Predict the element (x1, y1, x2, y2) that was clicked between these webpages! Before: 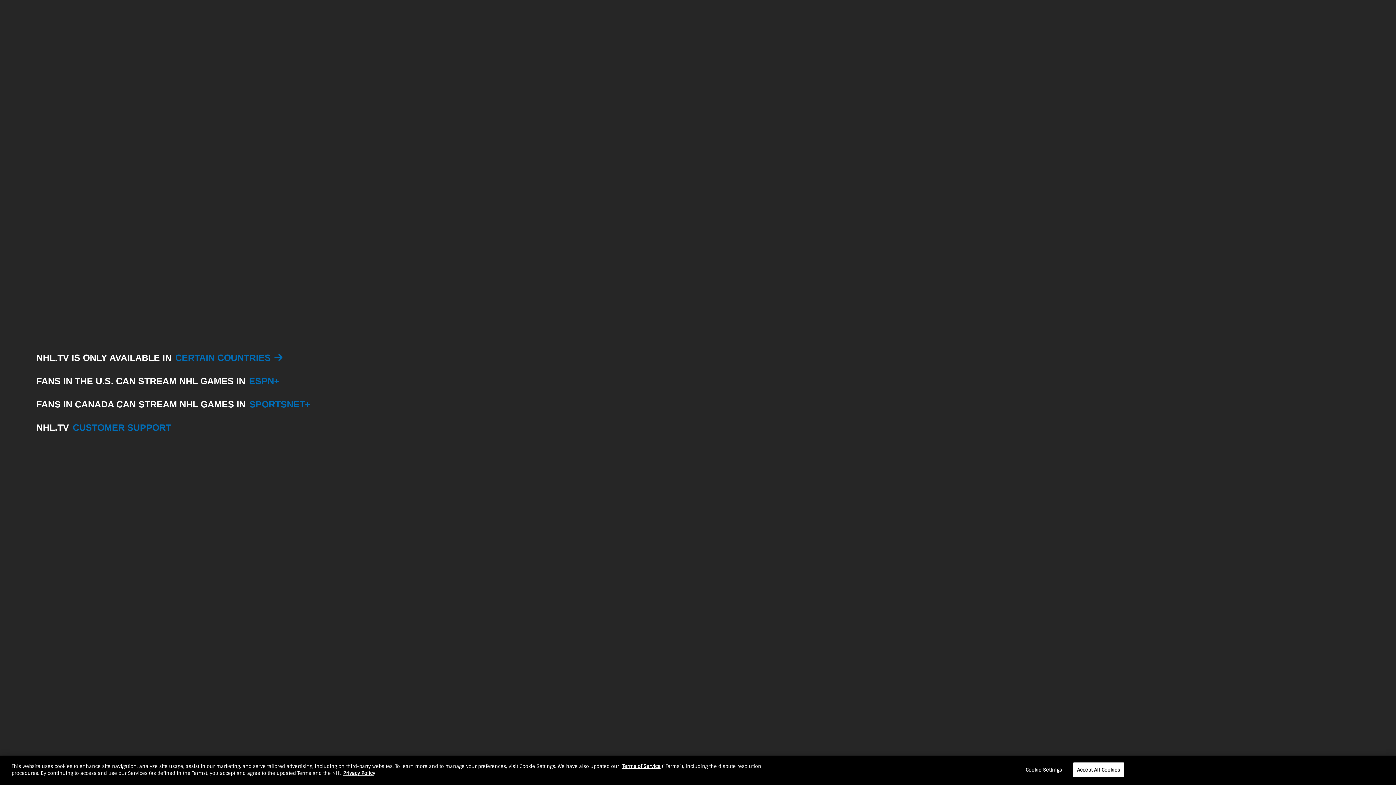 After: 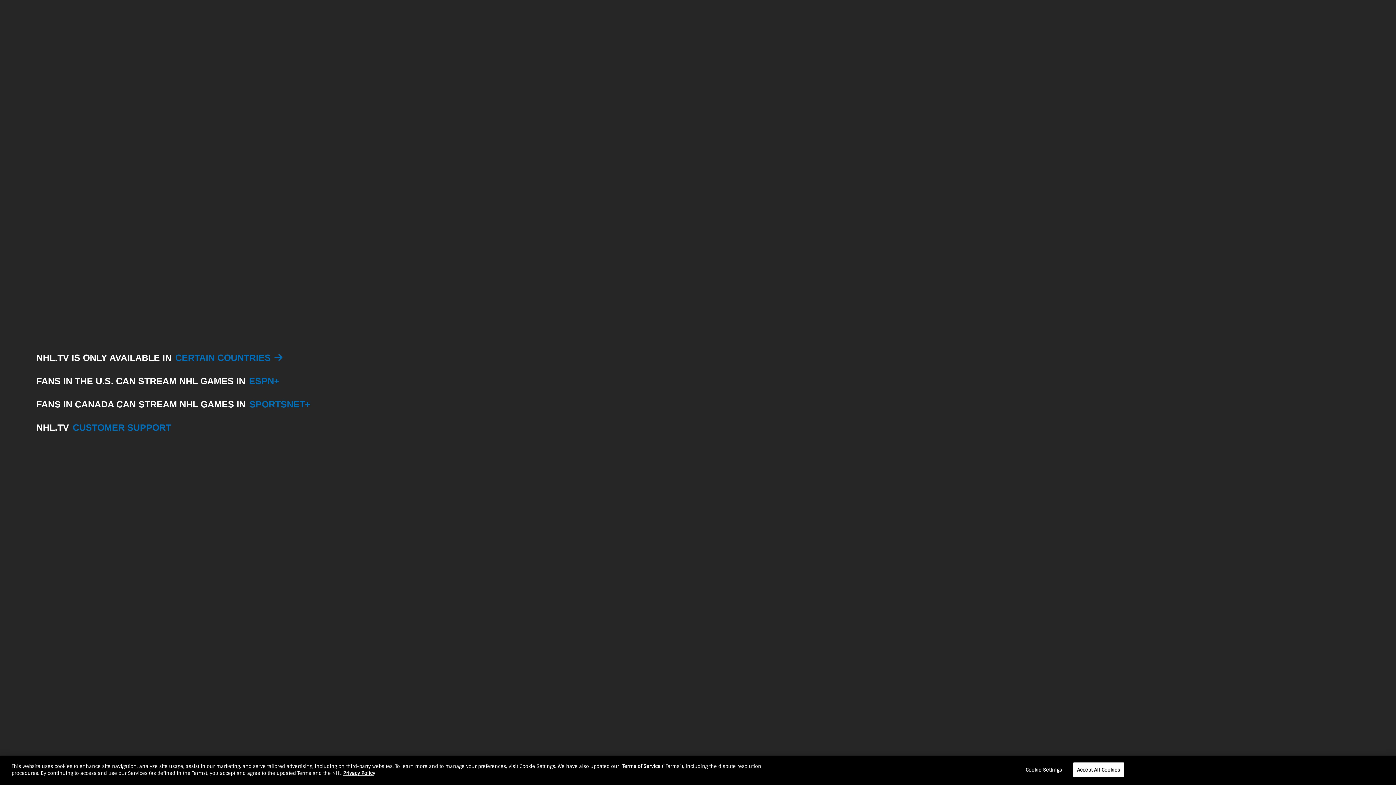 Action: label: More information about your privacy bbox: (622, 763, 660, 769)